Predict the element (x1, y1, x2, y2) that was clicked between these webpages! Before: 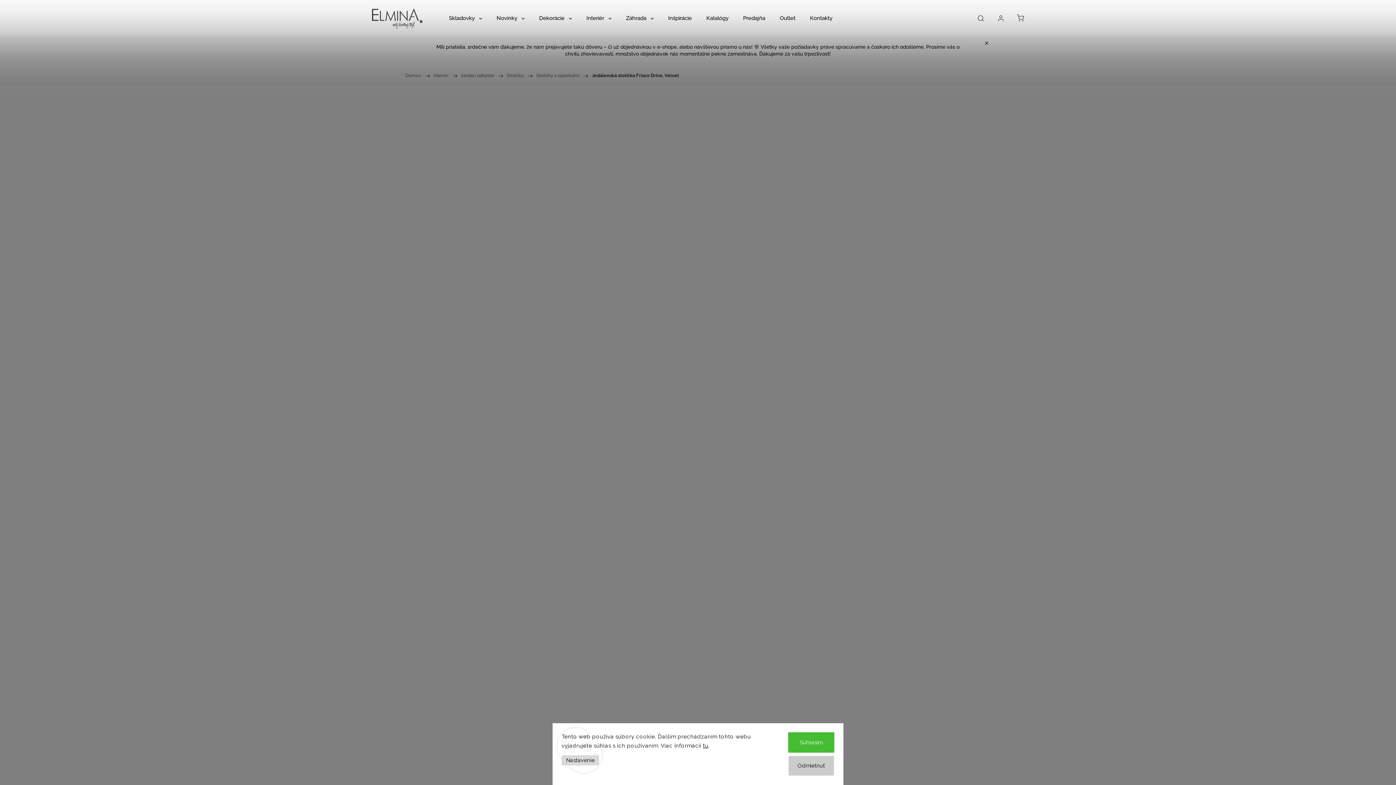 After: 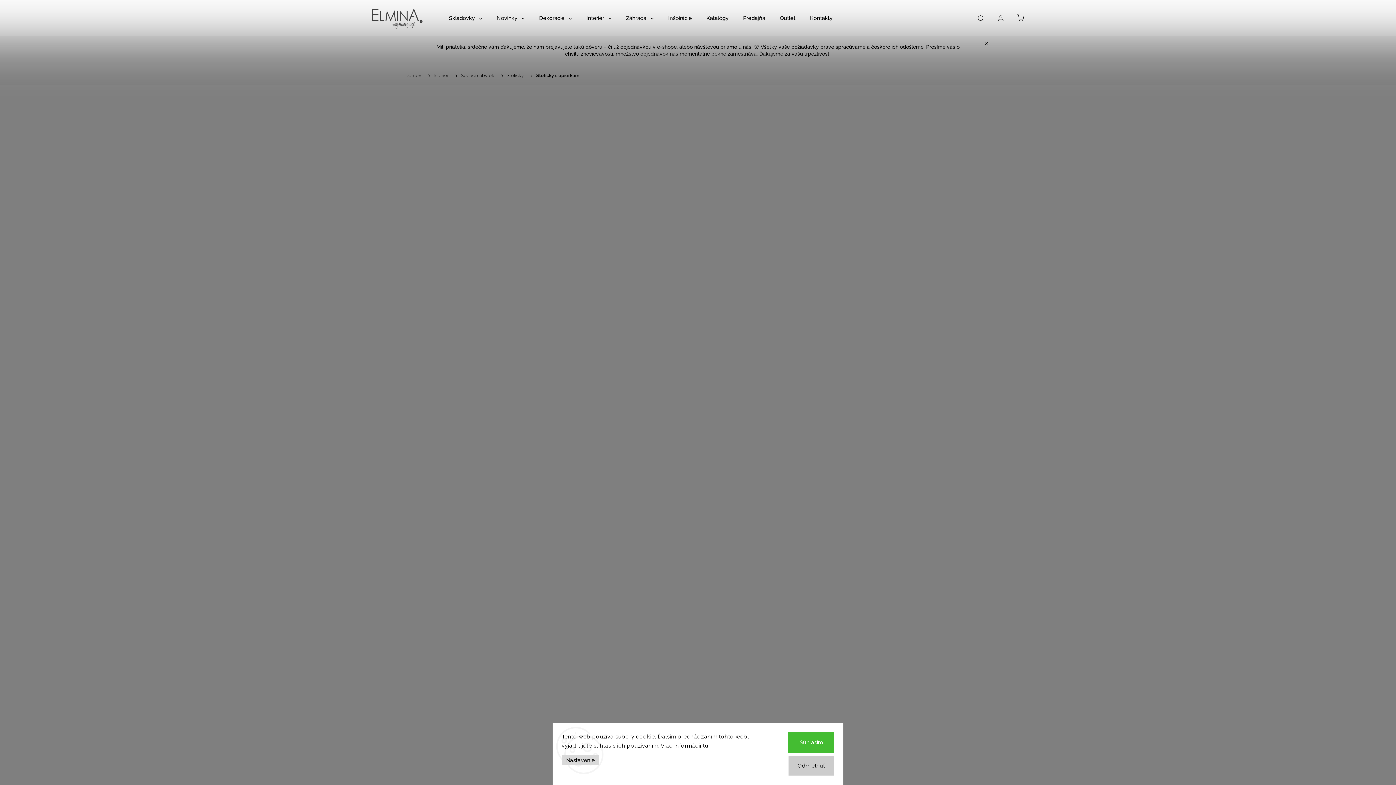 Action: label: Stoličky s opierkami bbox: (534, 69, 581, 81)